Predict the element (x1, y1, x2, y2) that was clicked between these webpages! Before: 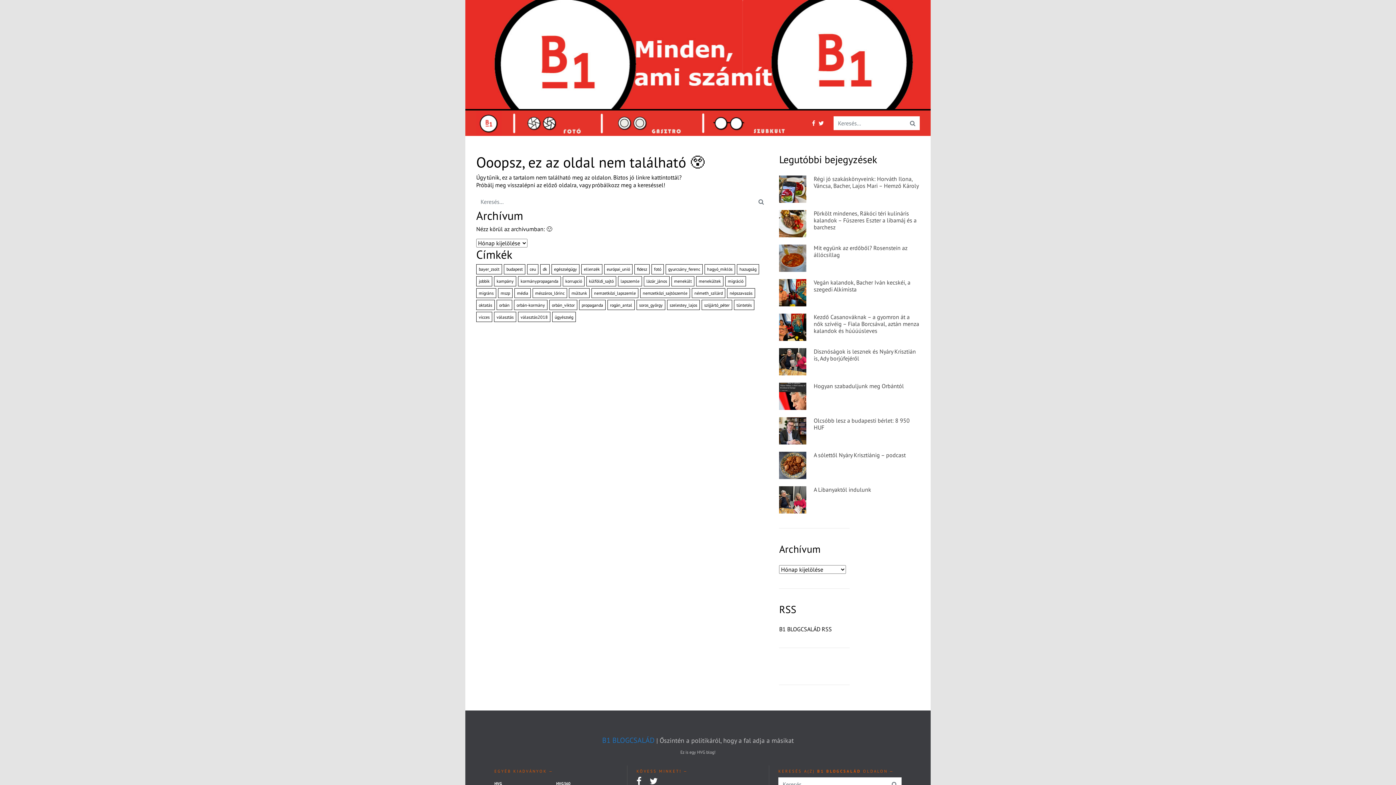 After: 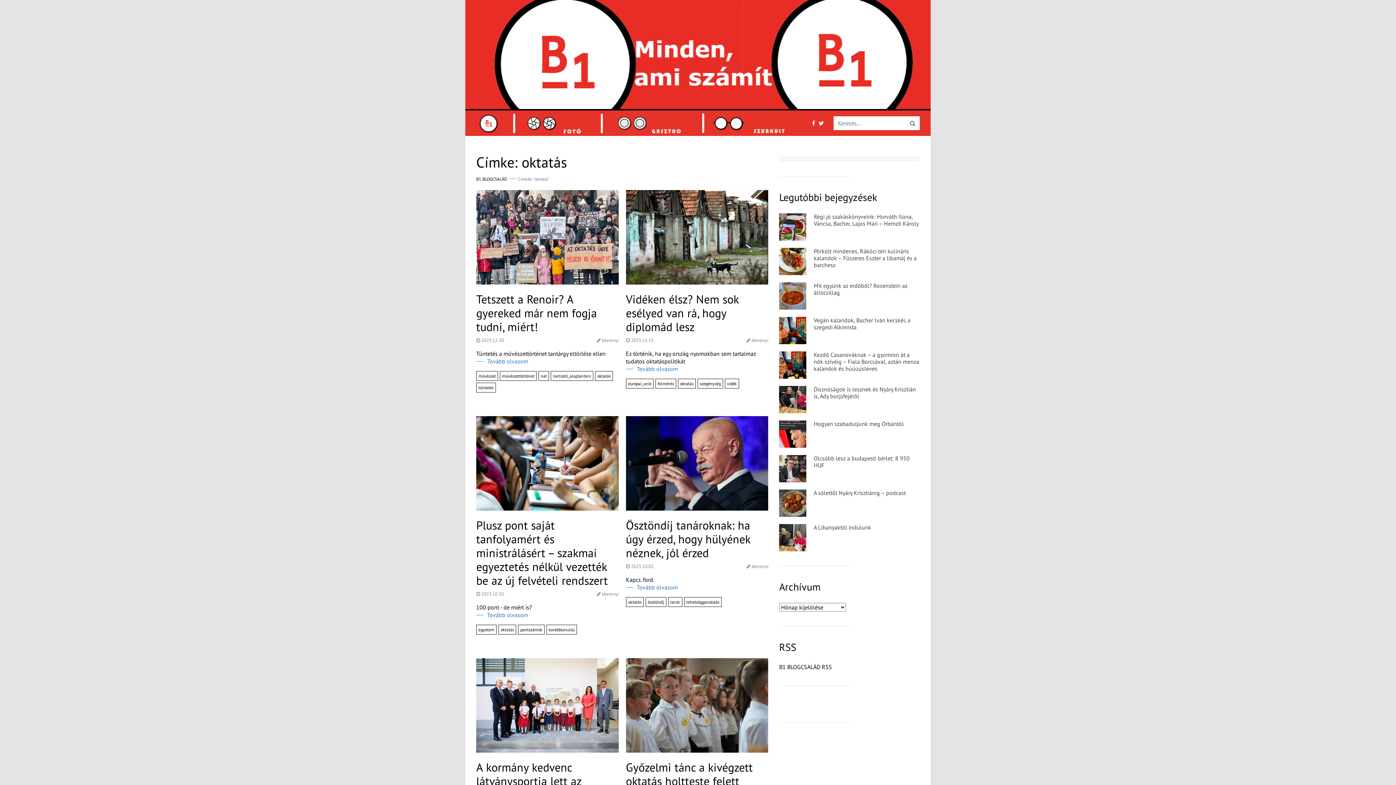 Action: bbox: (476, 300, 494, 310) label: oktatás (83 elem)